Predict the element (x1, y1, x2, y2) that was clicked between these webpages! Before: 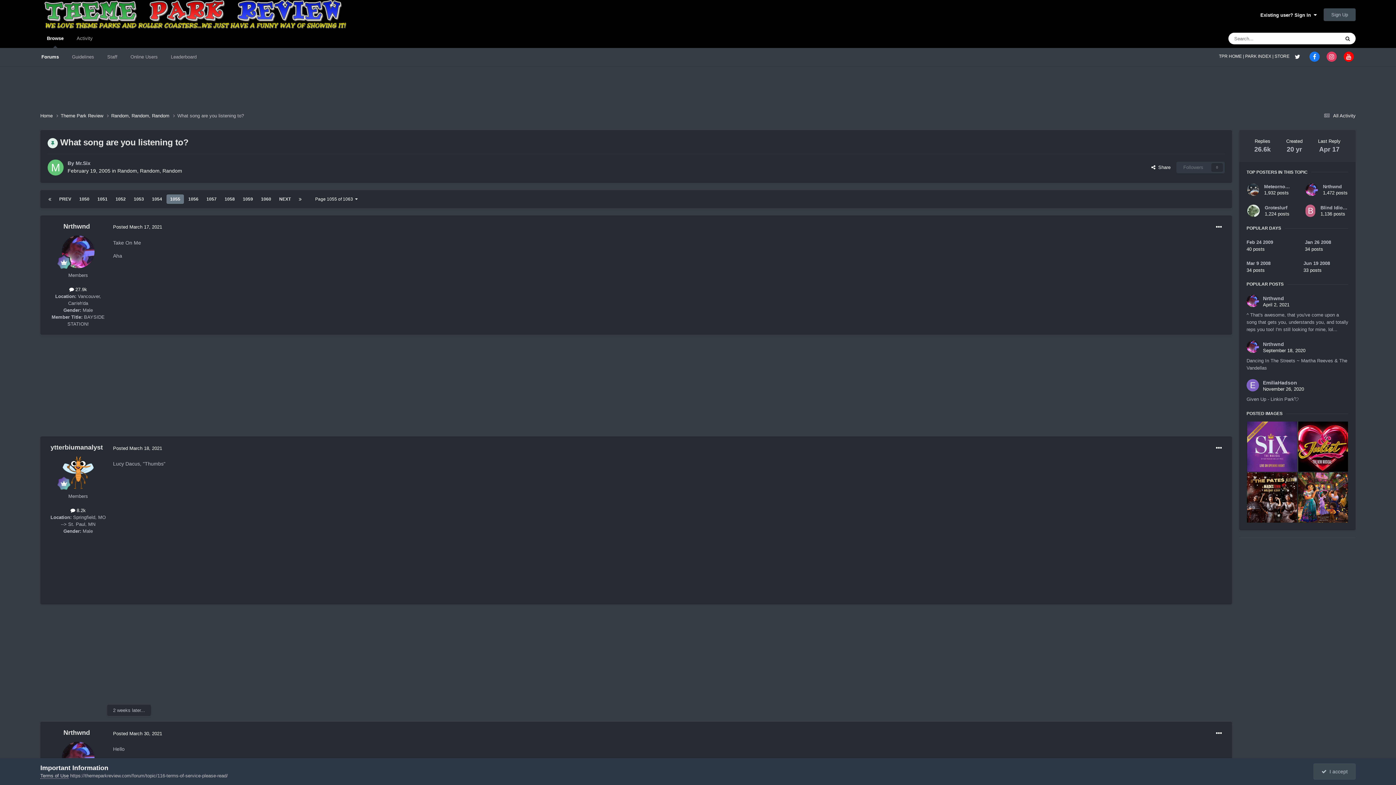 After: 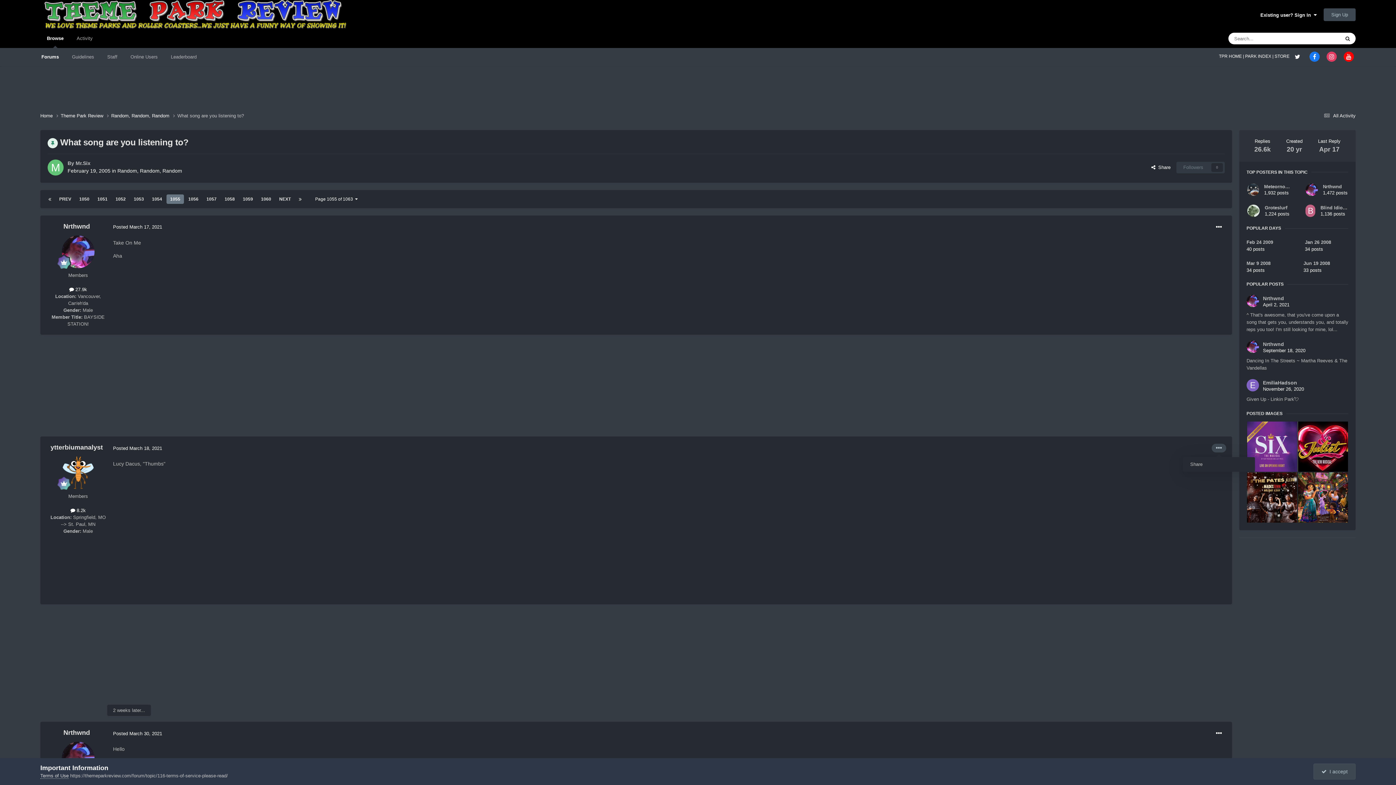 Action: bbox: (1212, 444, 1226, 452)